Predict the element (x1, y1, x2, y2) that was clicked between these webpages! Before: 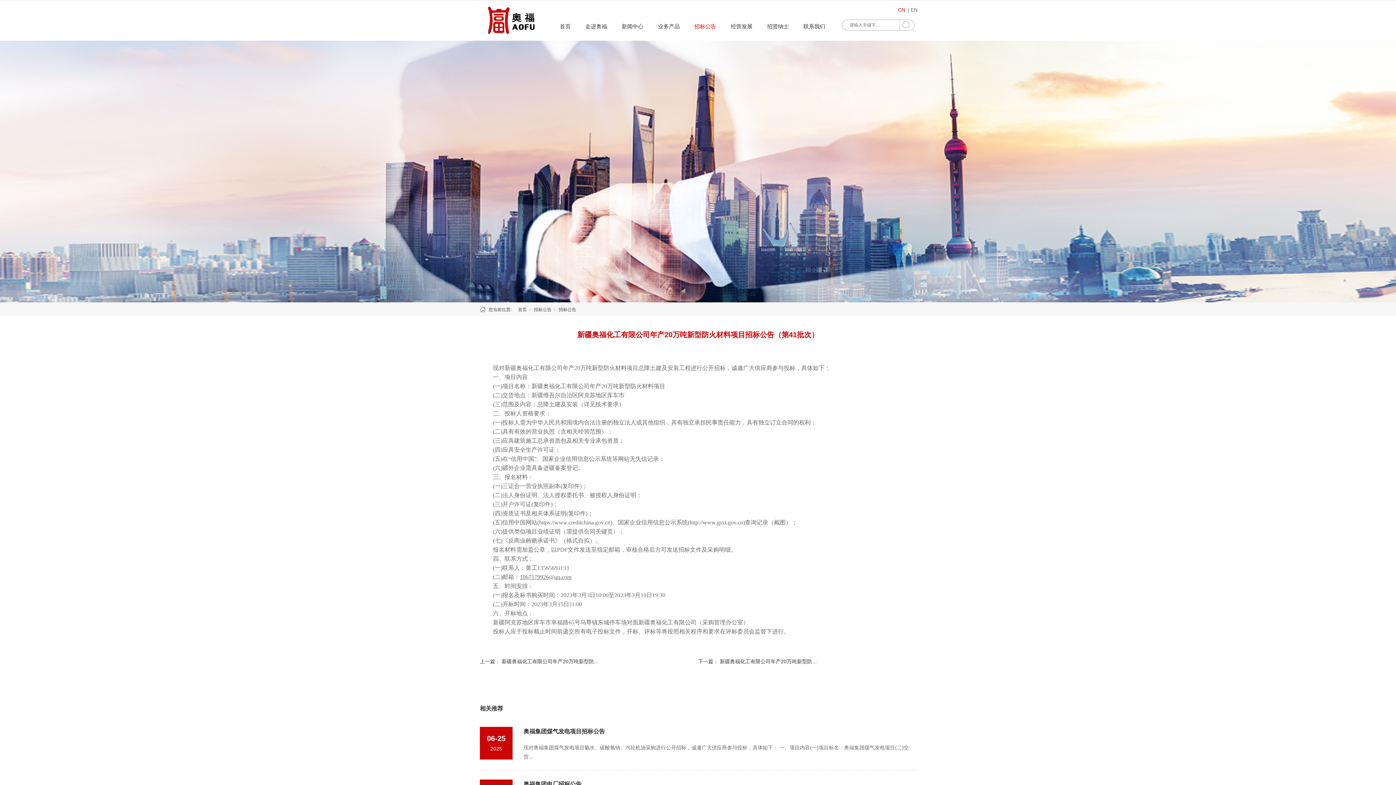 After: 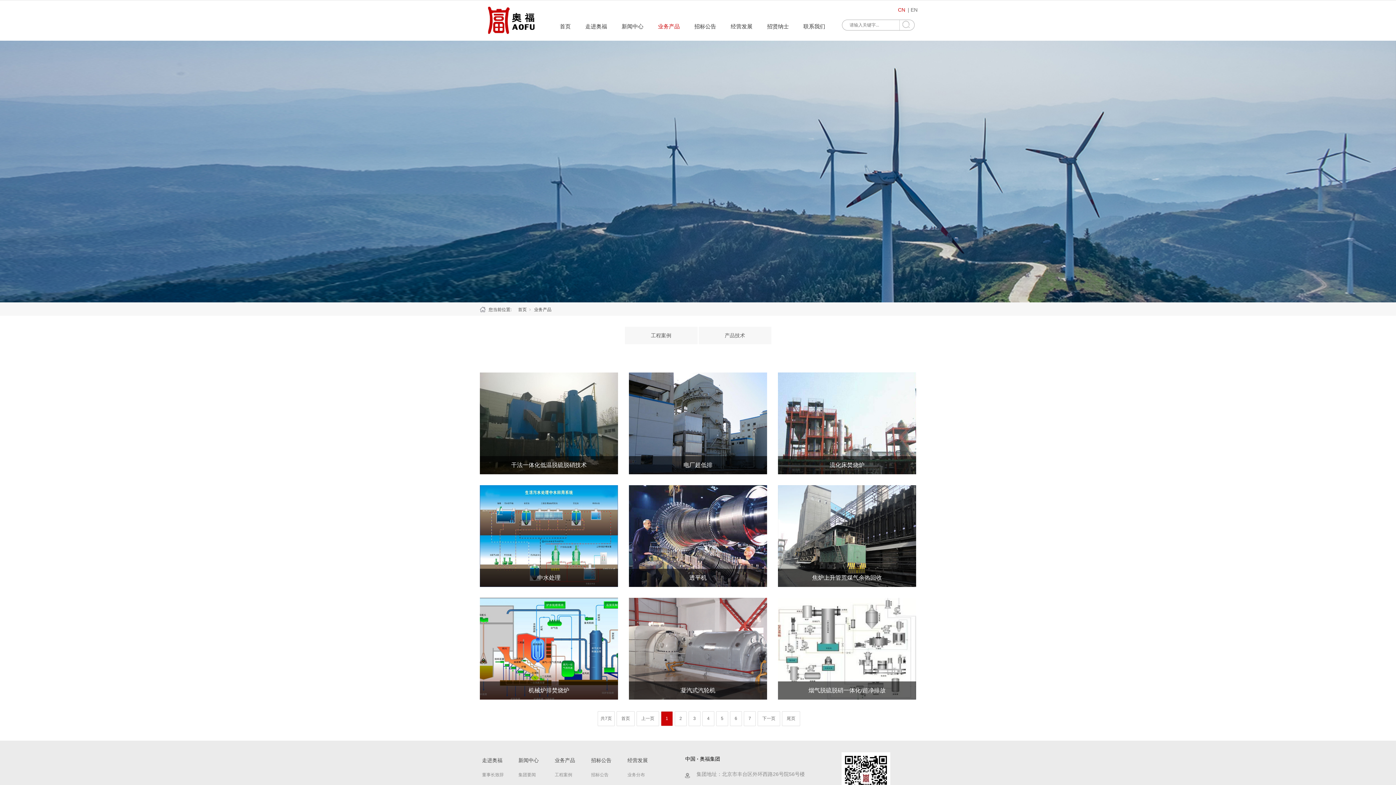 Action: label: 业务产品 bbox: (658, 19, 680, 33)